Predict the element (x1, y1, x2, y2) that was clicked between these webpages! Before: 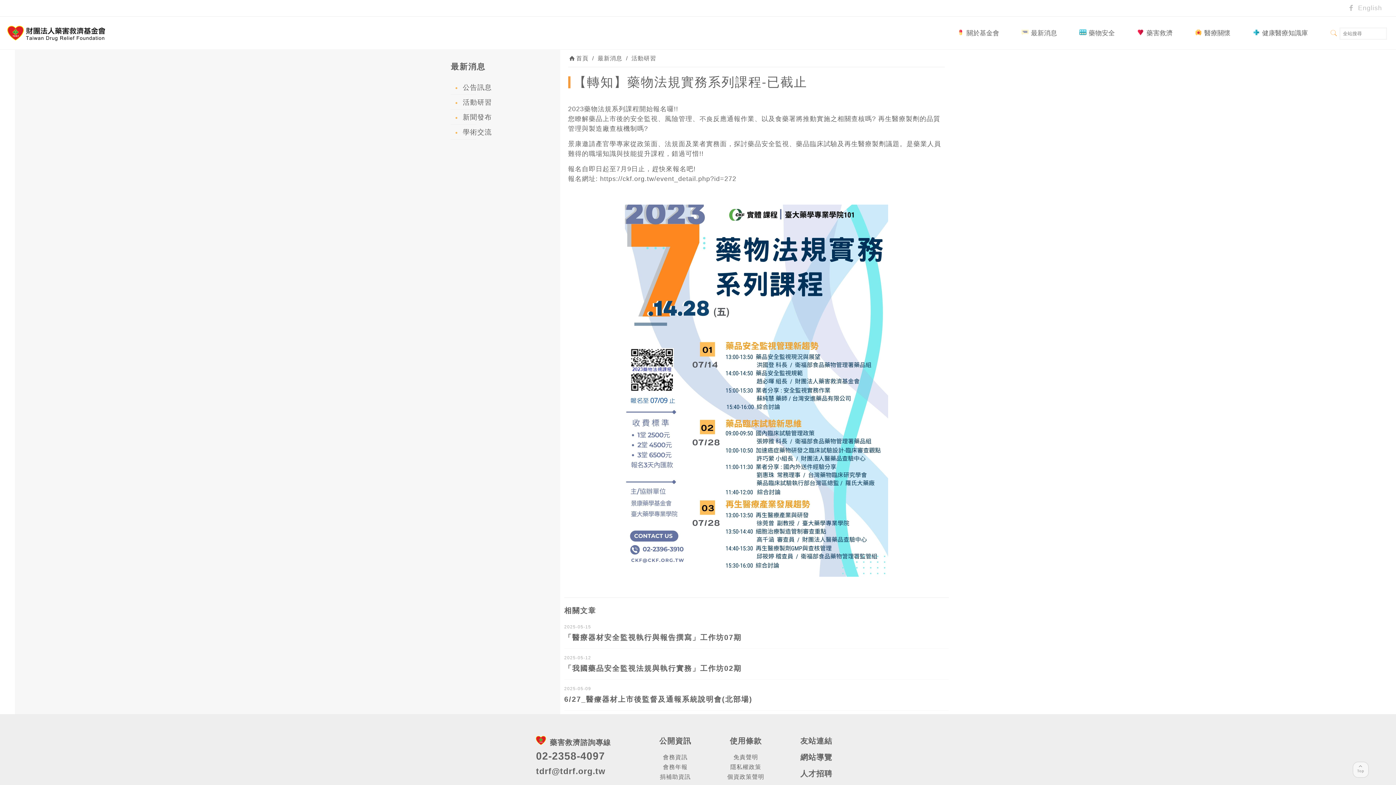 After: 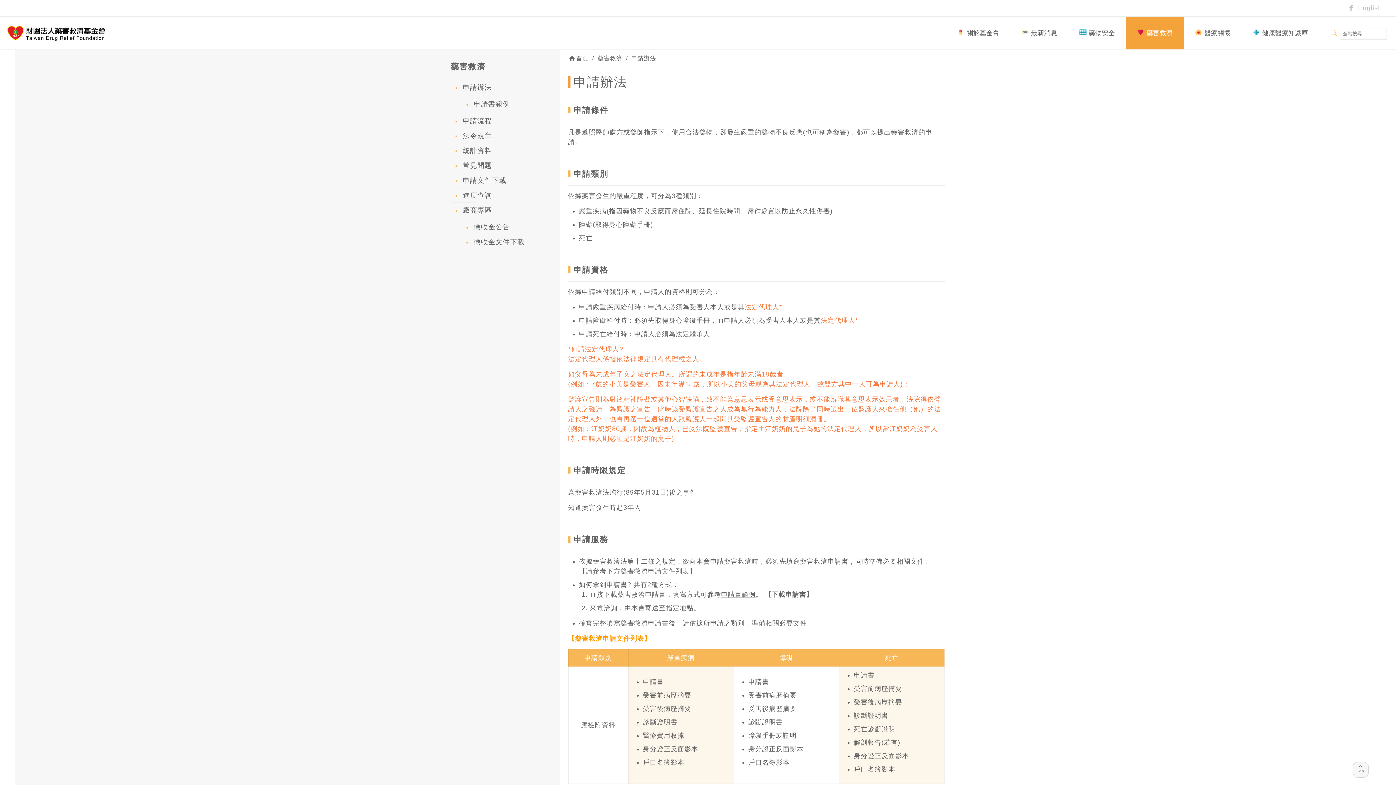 Action: label: 藥害救濟 bbox: (1126, 16, 1183, 49)